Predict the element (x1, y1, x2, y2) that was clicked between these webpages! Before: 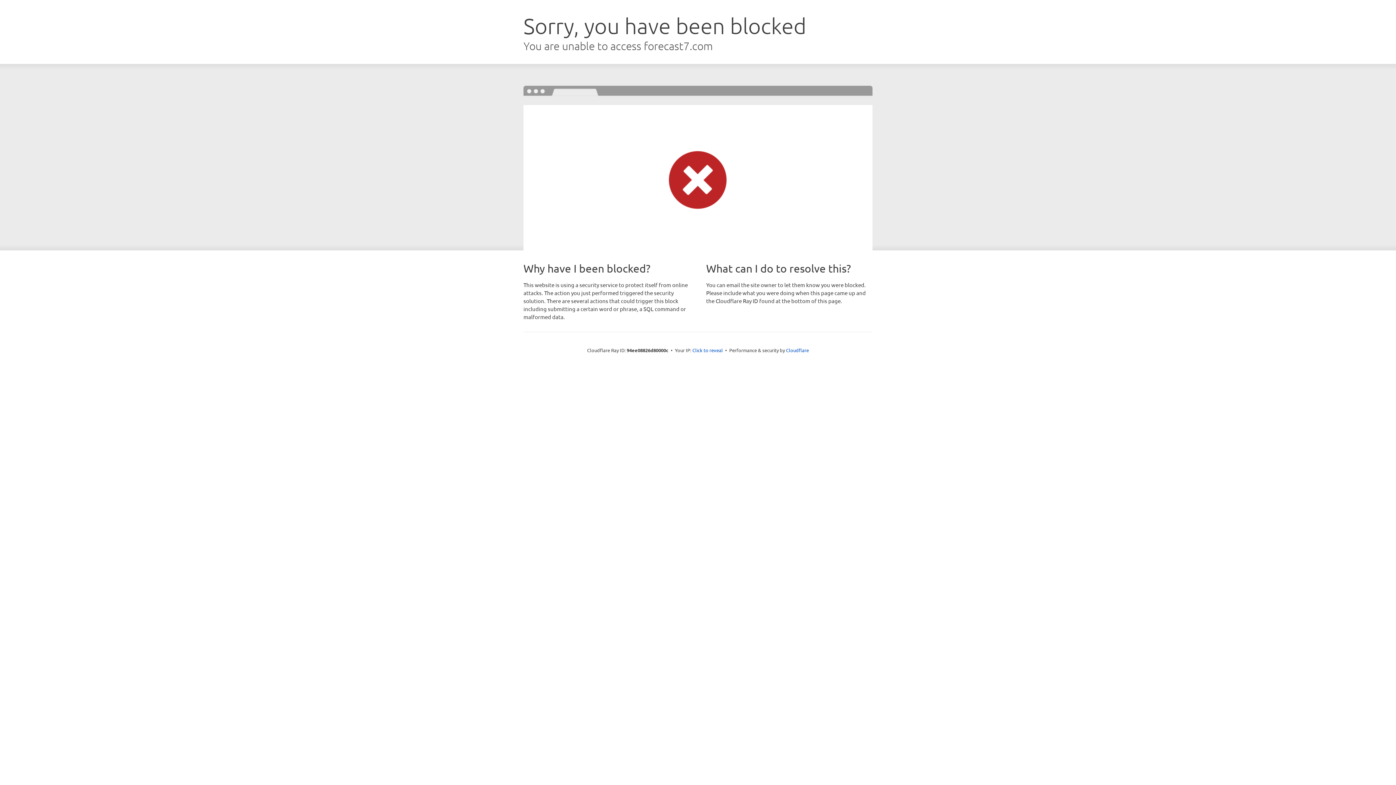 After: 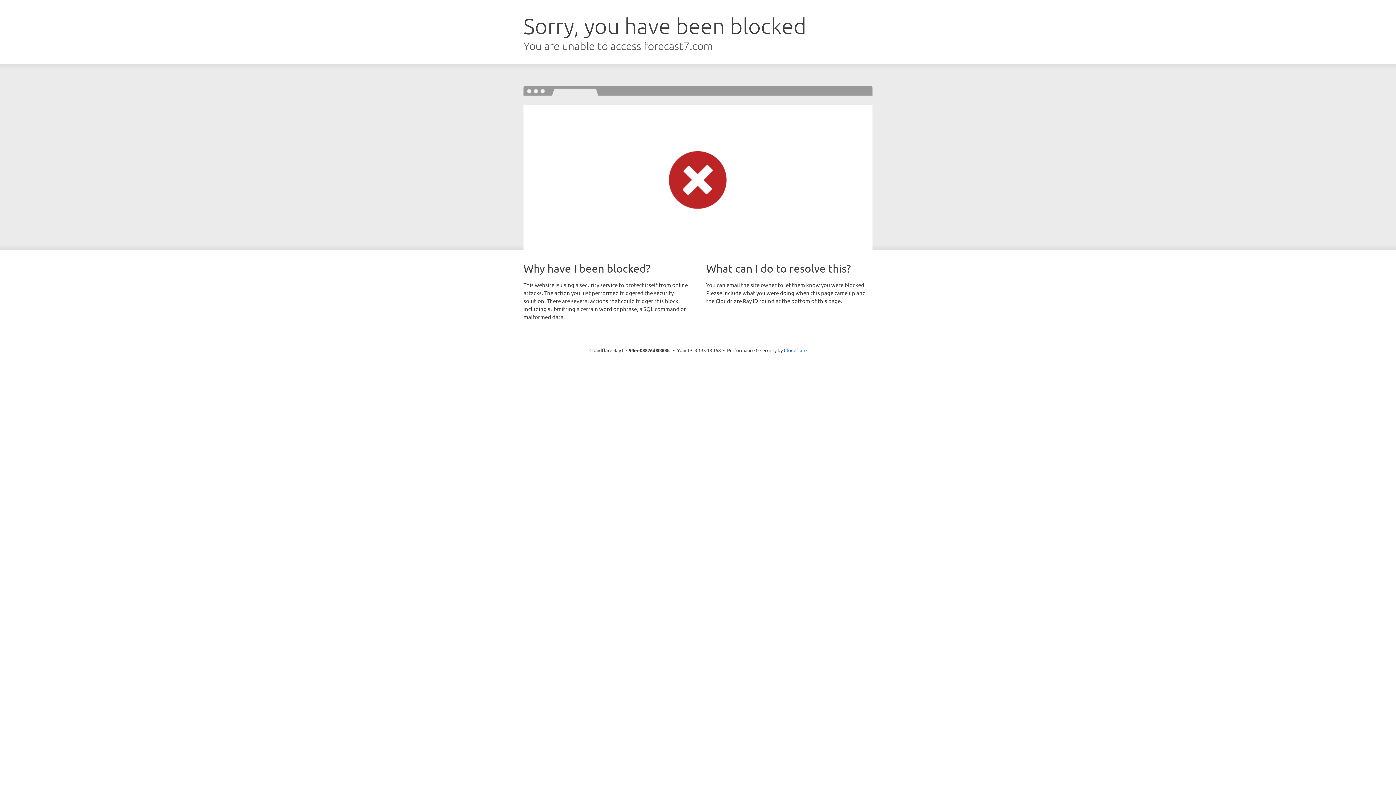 Action: label: Click to reveal bbox: (692, 346, 723, 353)